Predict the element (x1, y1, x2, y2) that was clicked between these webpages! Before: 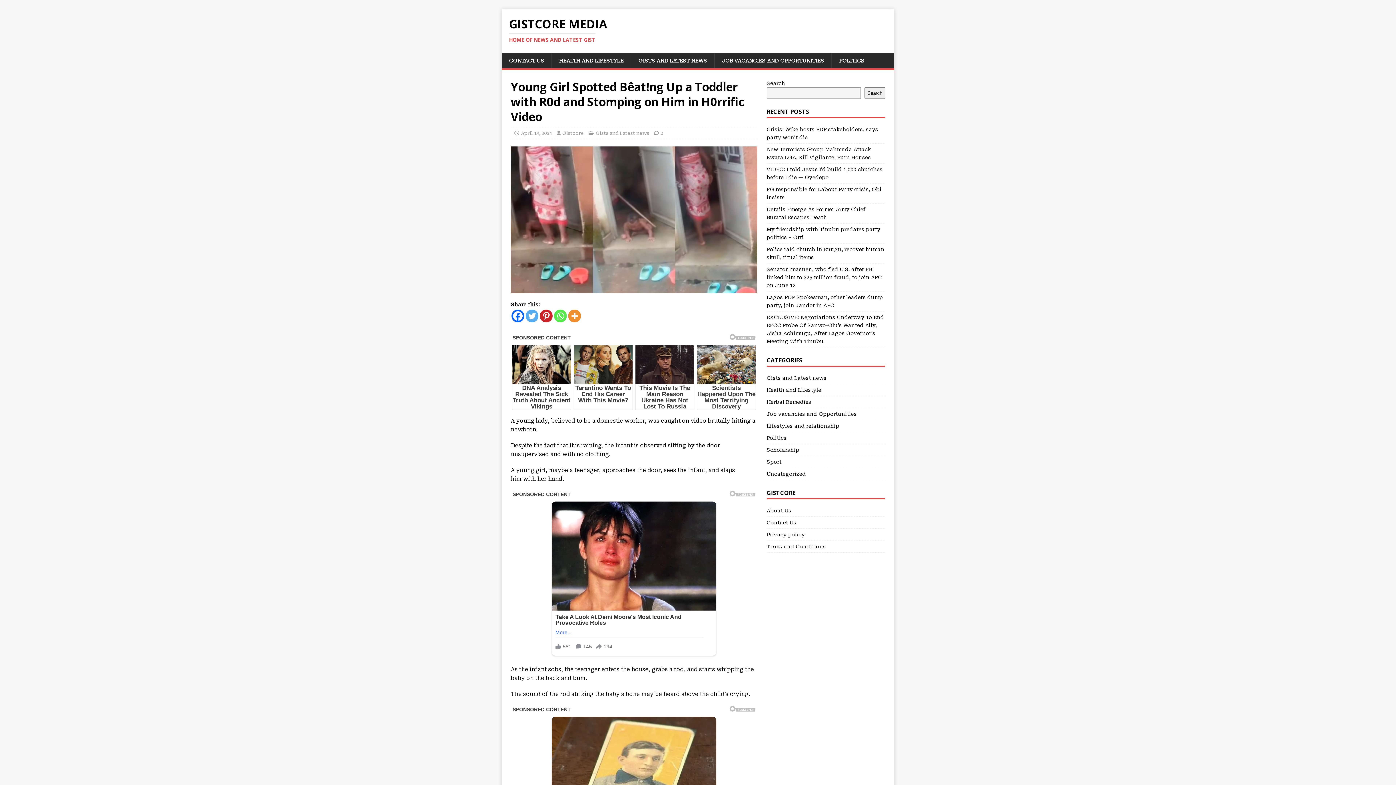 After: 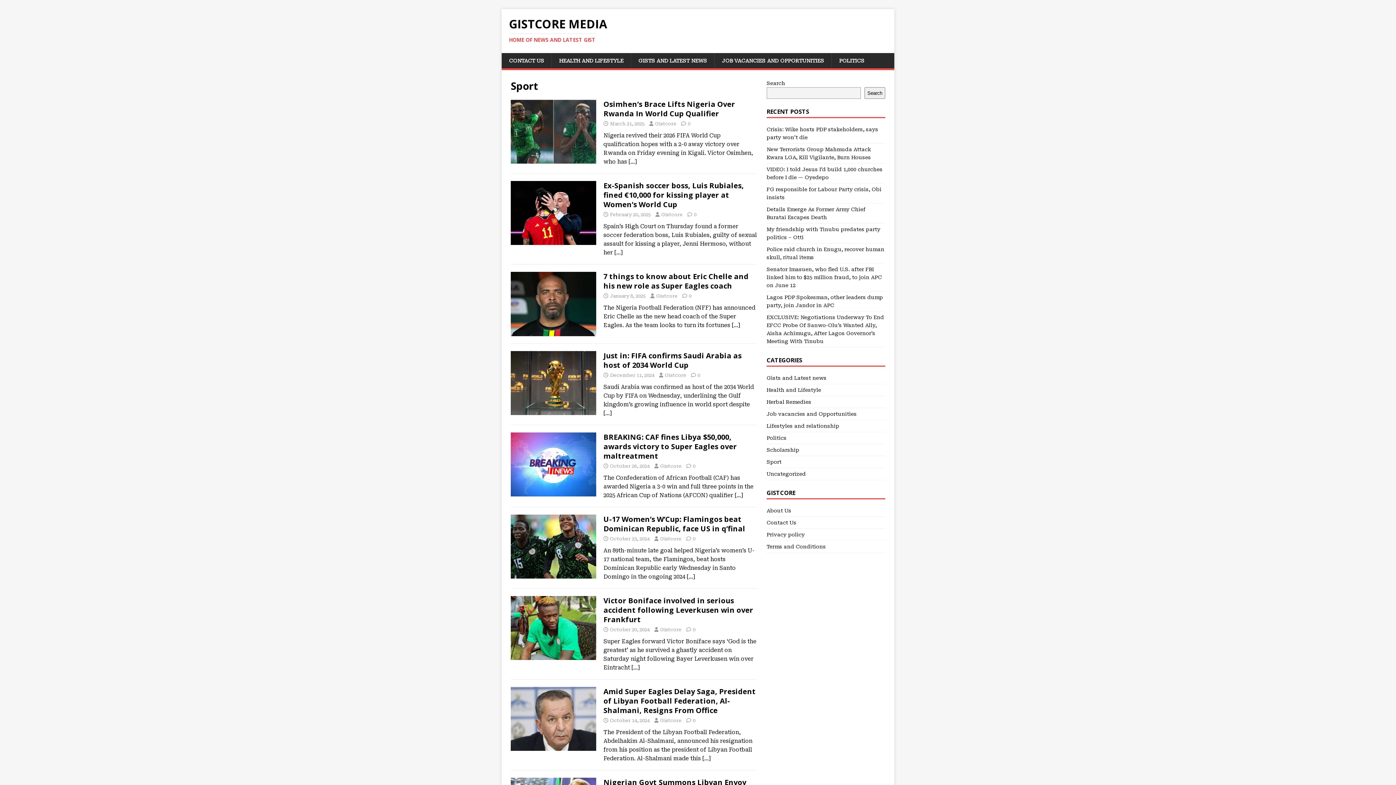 Action: label: Sport bbox: (766, 456, 885, 468)